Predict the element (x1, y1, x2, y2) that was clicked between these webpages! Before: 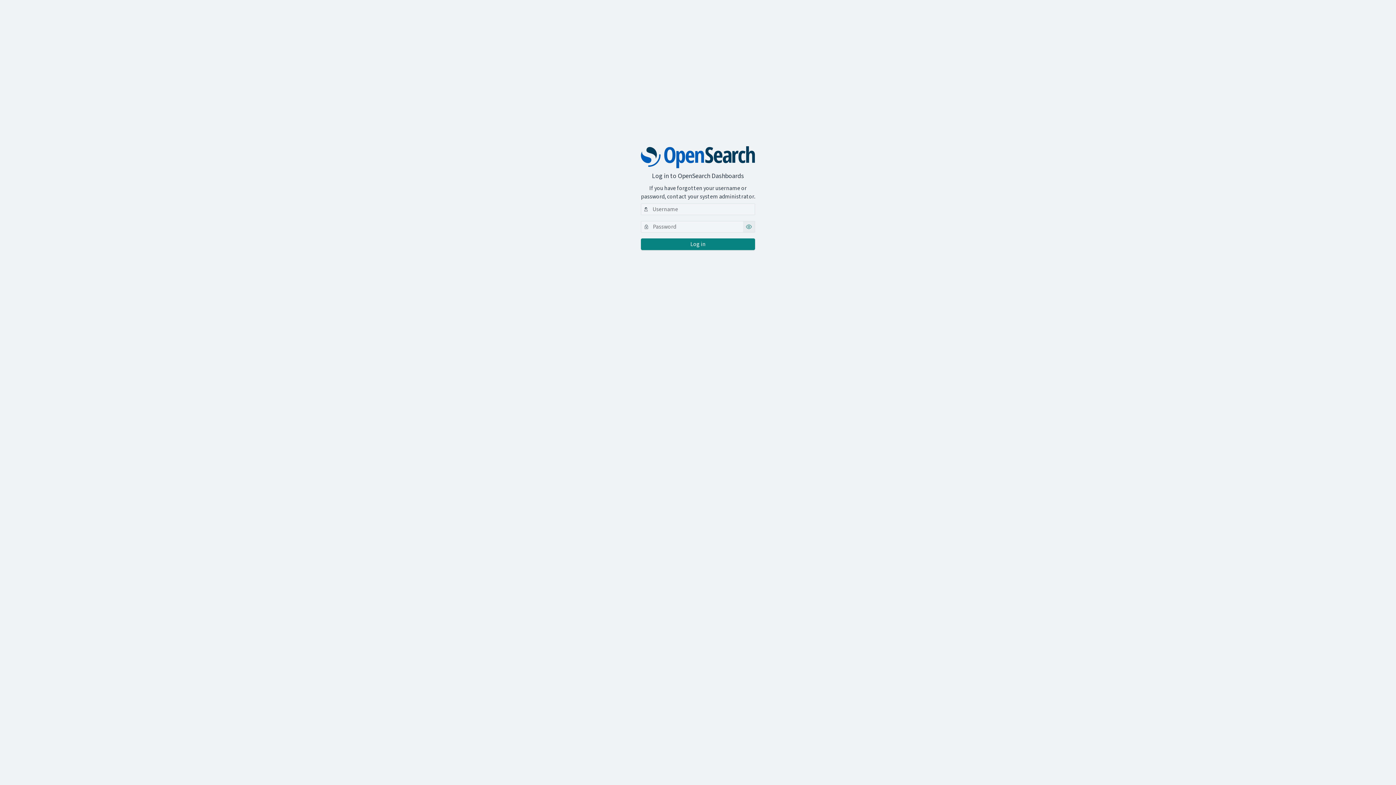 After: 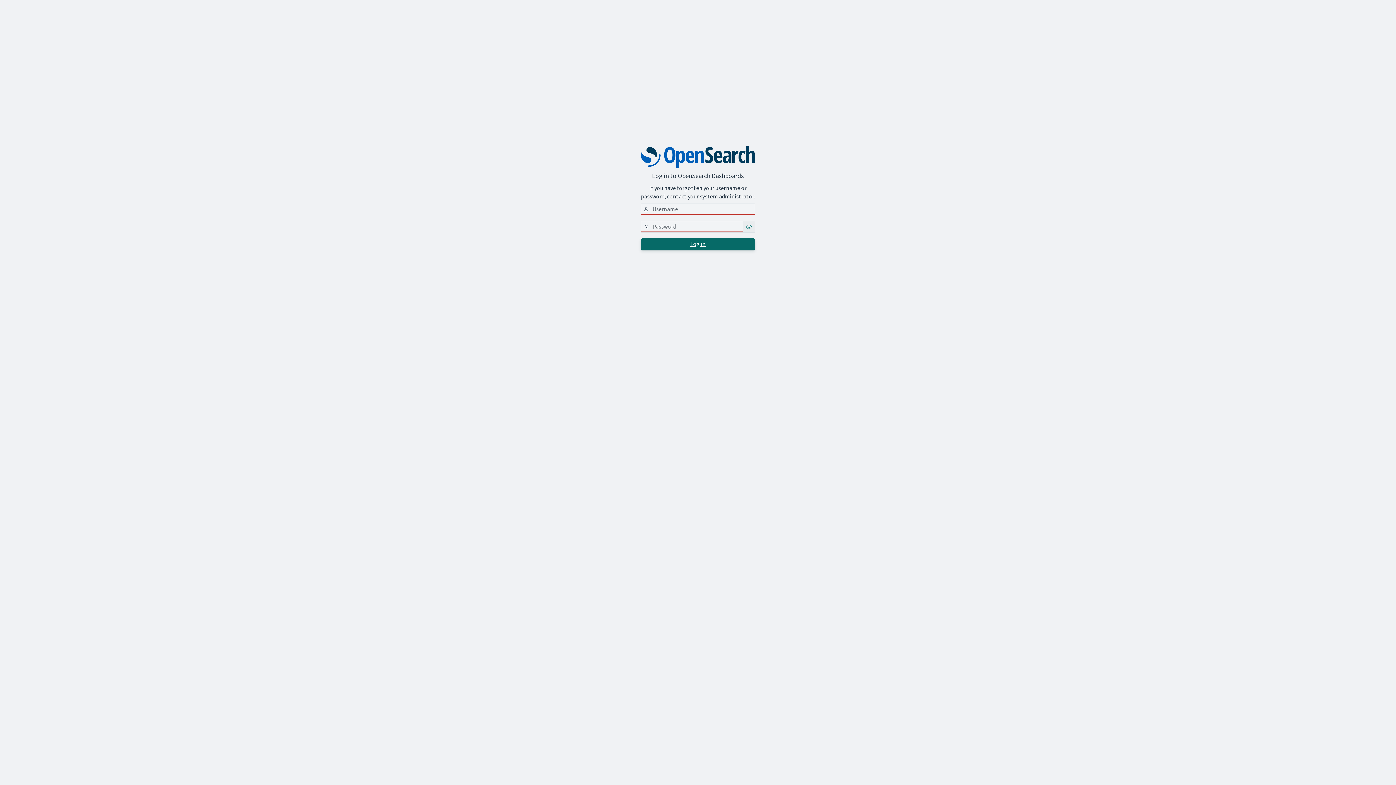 Action: label: basicauth_login_button bbox: (641, 238, 755, 250)